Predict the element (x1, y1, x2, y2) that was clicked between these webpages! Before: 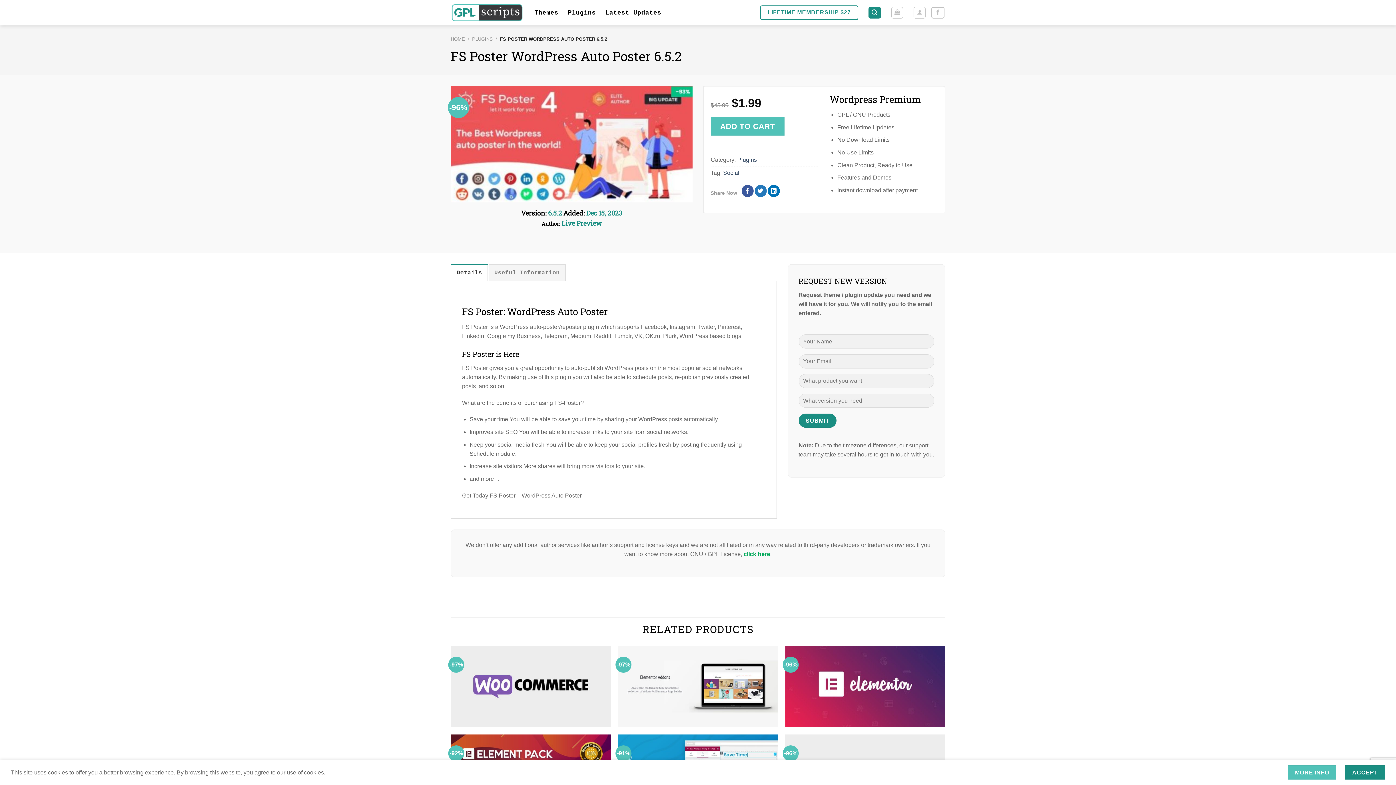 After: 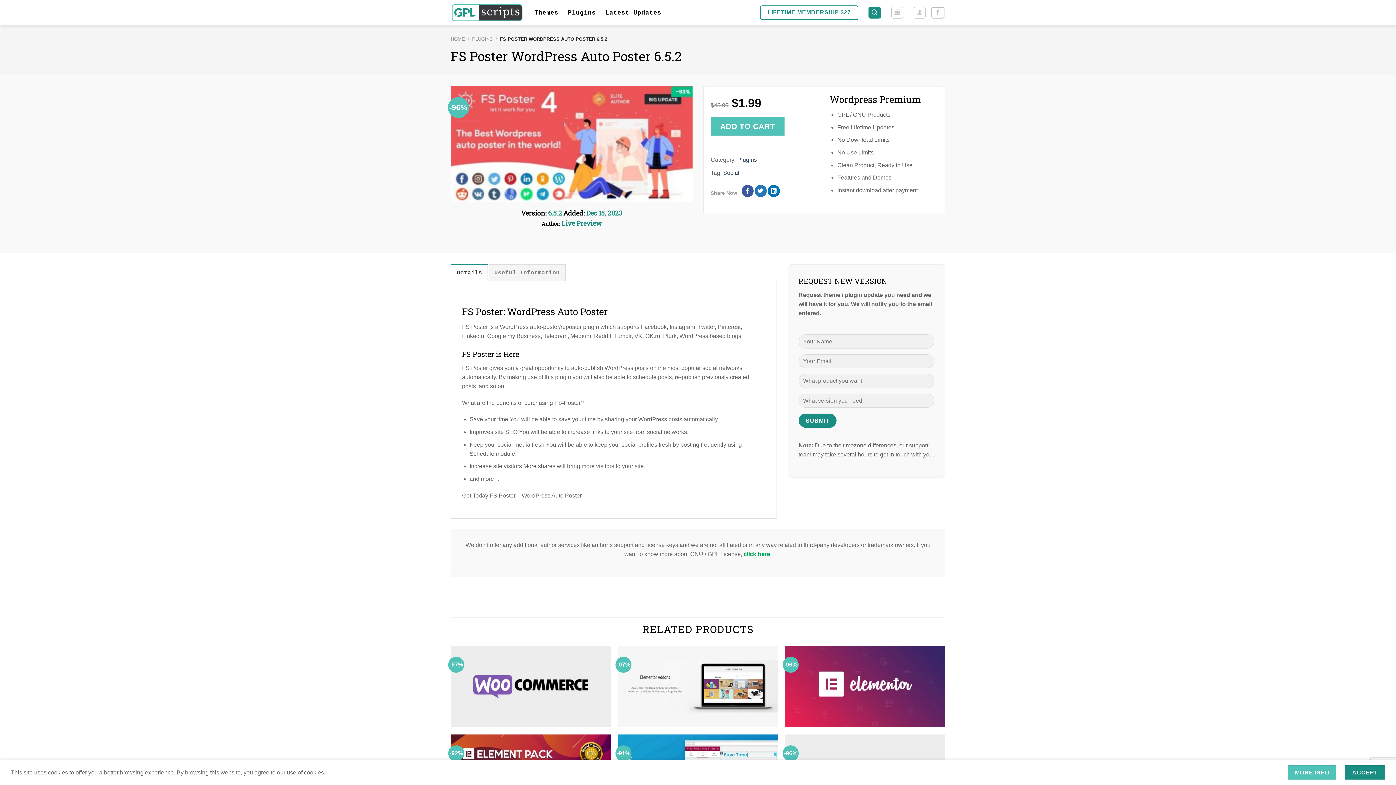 Action: bbox: (743, 551, 770, 557) label: click here